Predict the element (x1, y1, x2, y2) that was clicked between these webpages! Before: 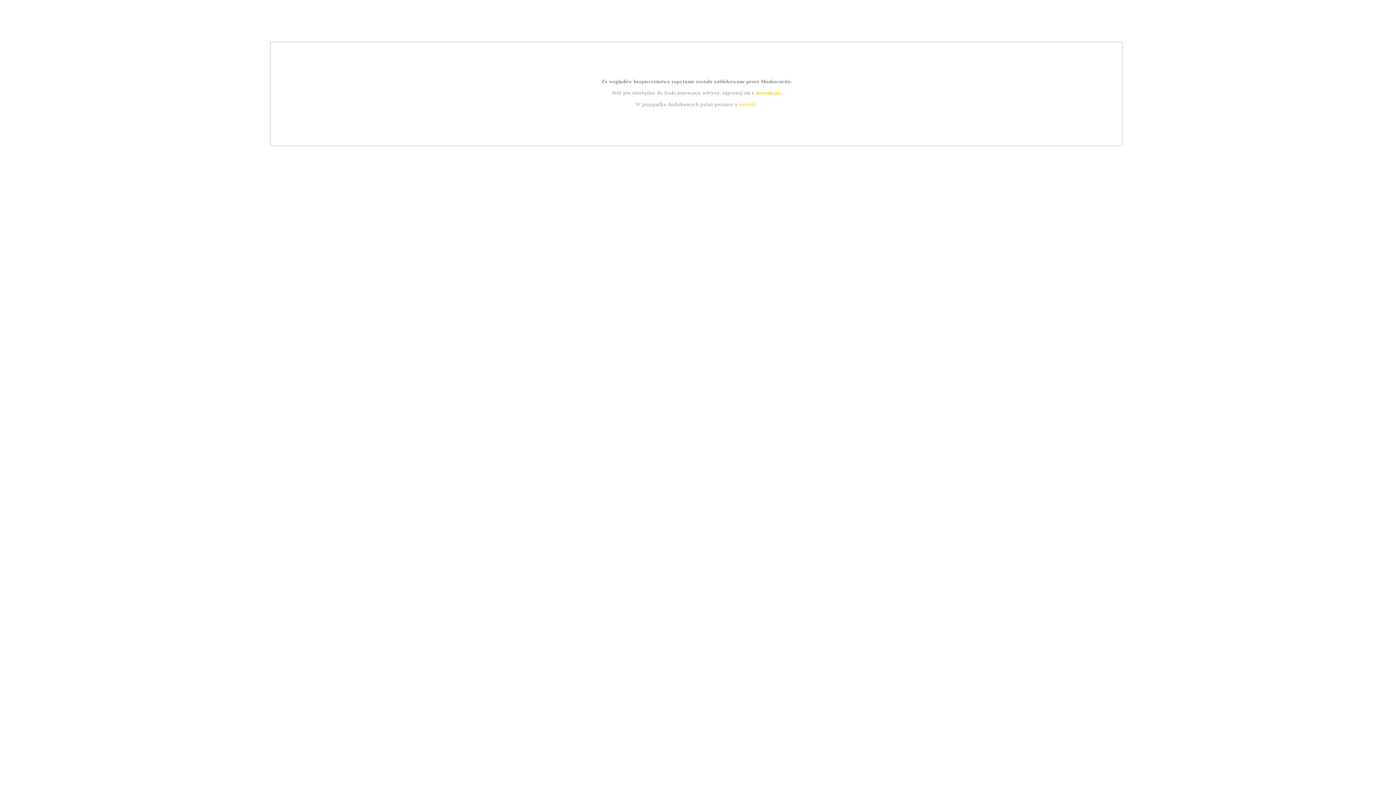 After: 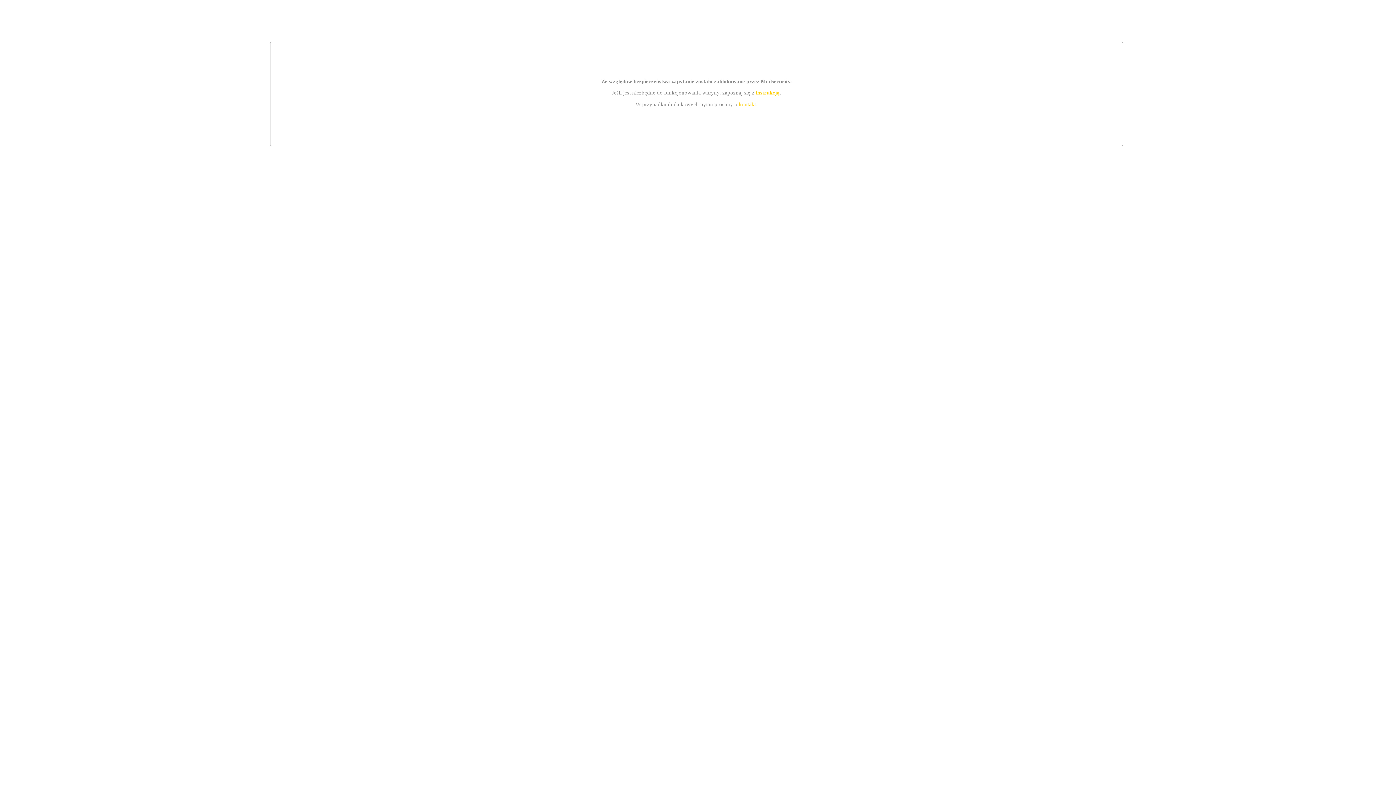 Action: label: kontakt bbox: (739, 101, 756, 107)